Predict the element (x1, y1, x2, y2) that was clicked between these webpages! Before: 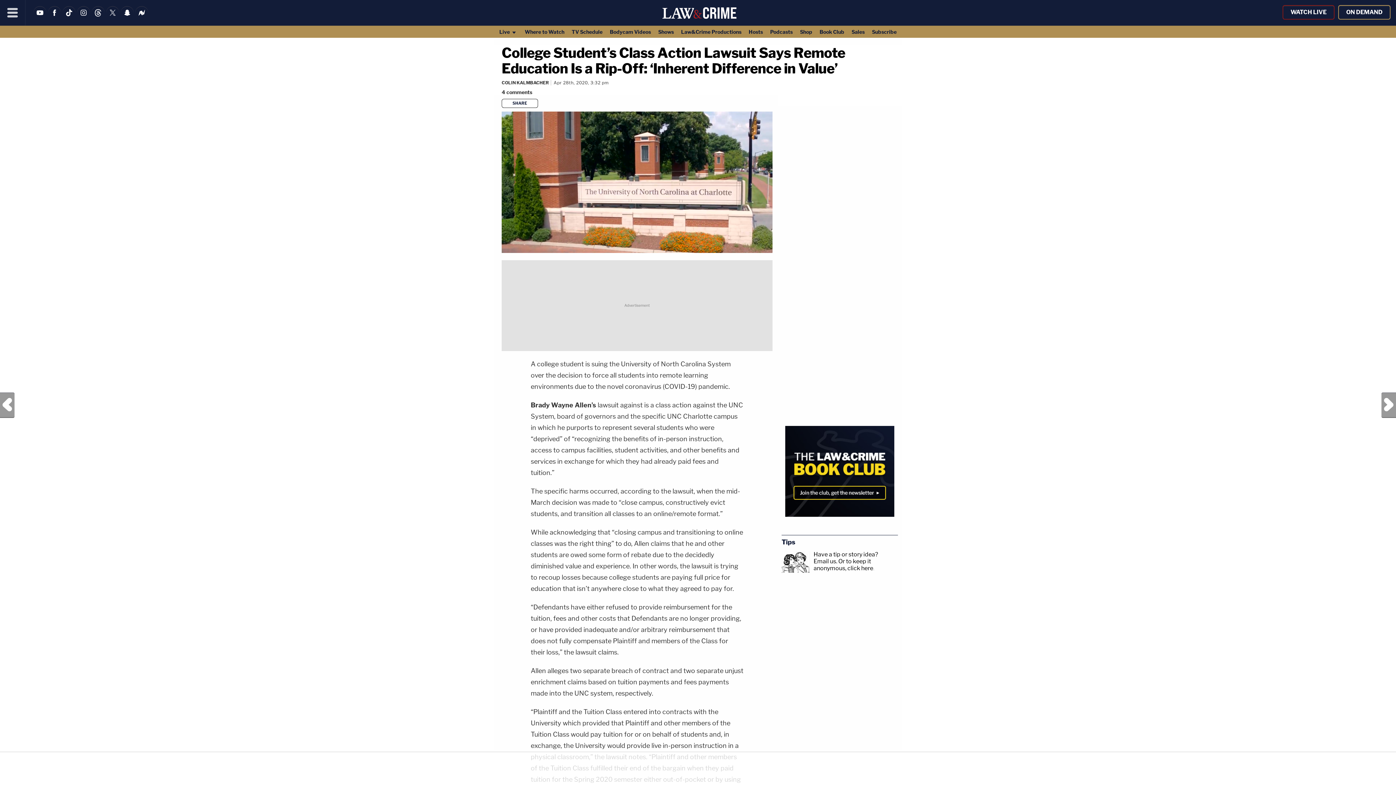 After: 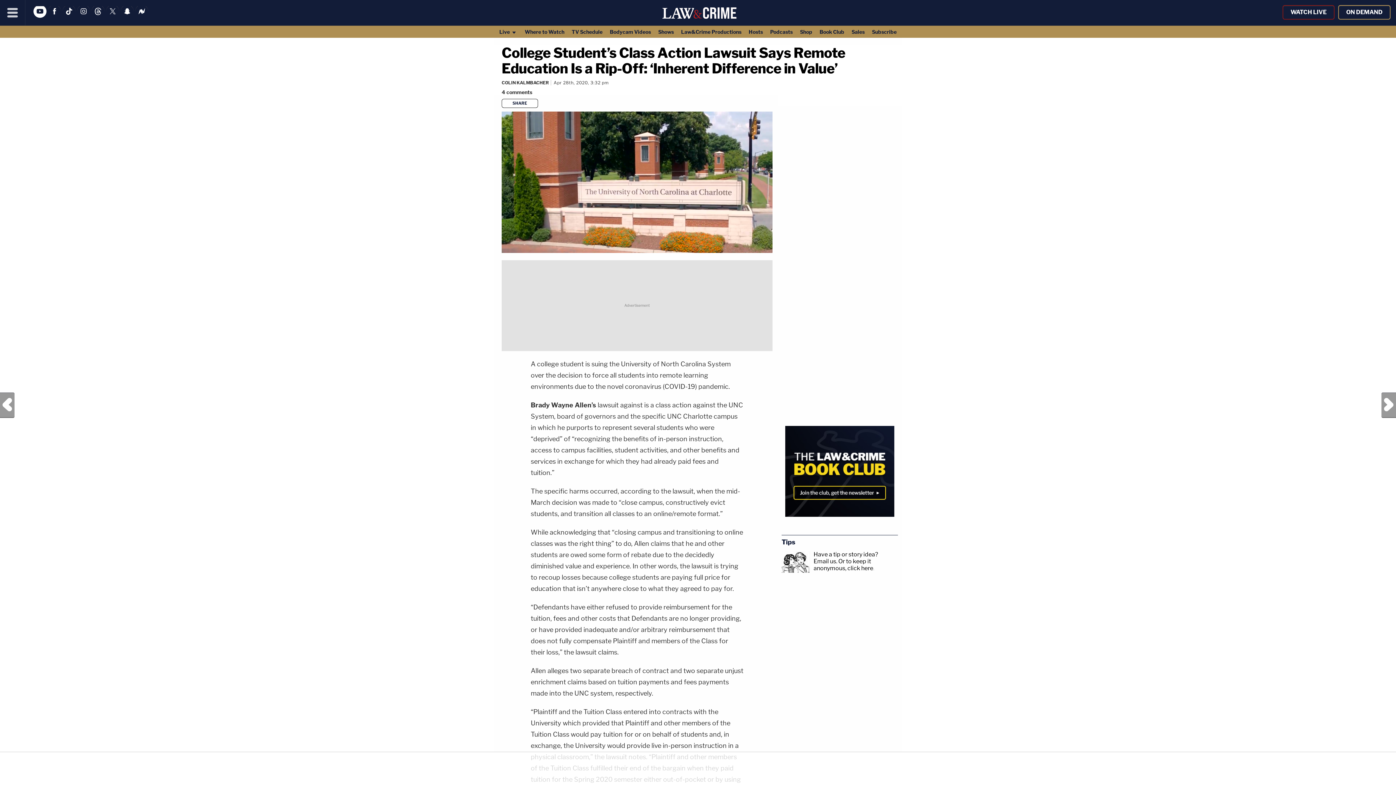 Action: bbox: (33, 13, 46, 20)